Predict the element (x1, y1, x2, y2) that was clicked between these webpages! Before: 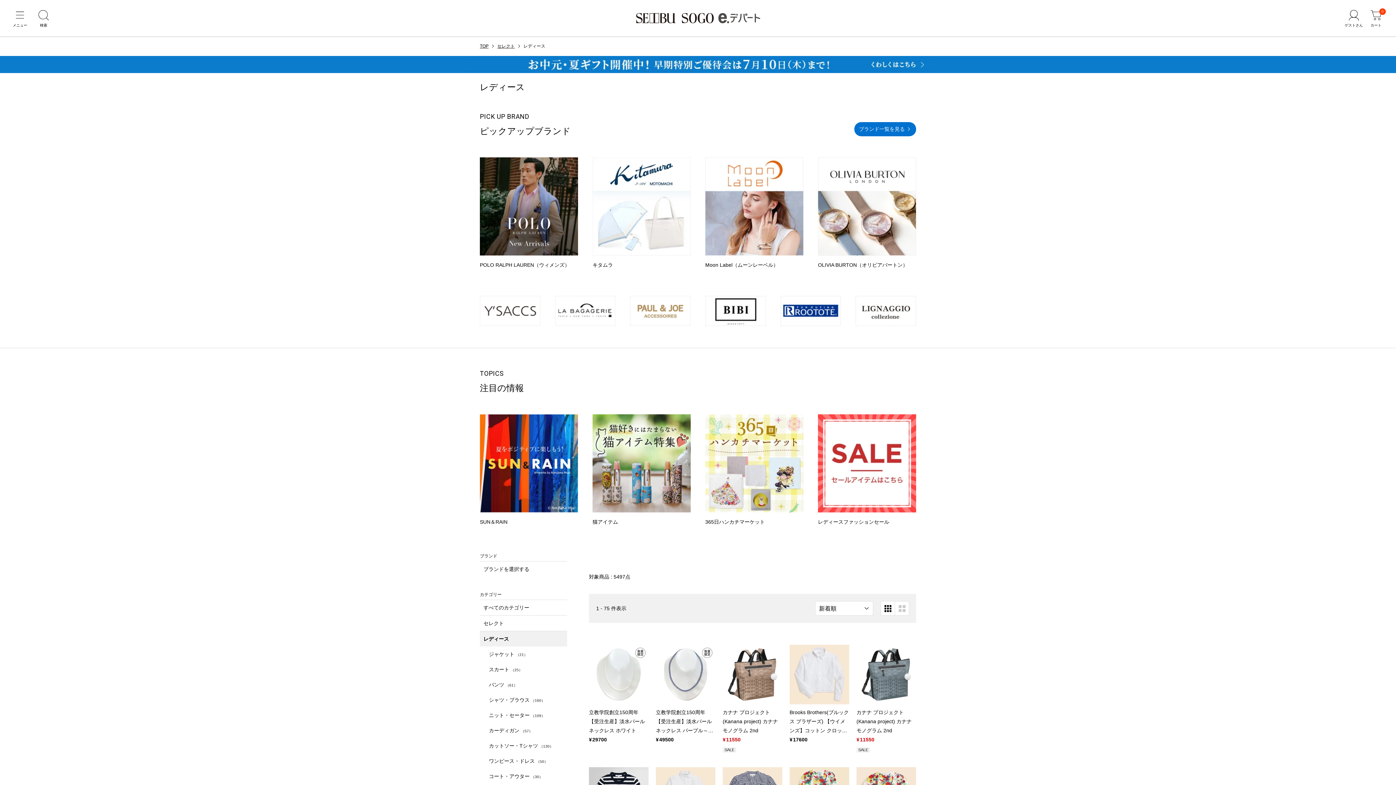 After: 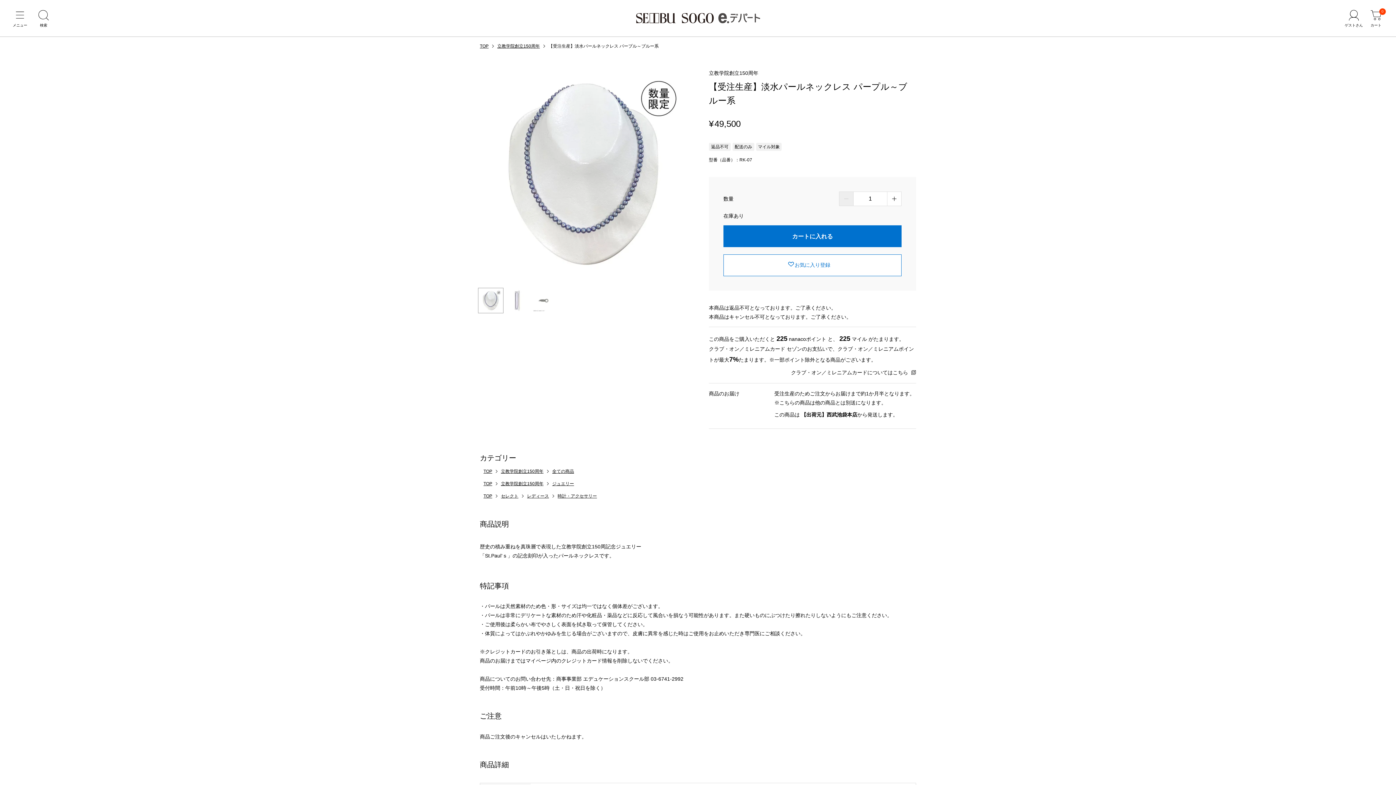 Action: bbox: (656, 645, 715, 744) label: 立教学院創立150周年 【受注生産】淡水パールネックレス パープル～ブルー系
49500